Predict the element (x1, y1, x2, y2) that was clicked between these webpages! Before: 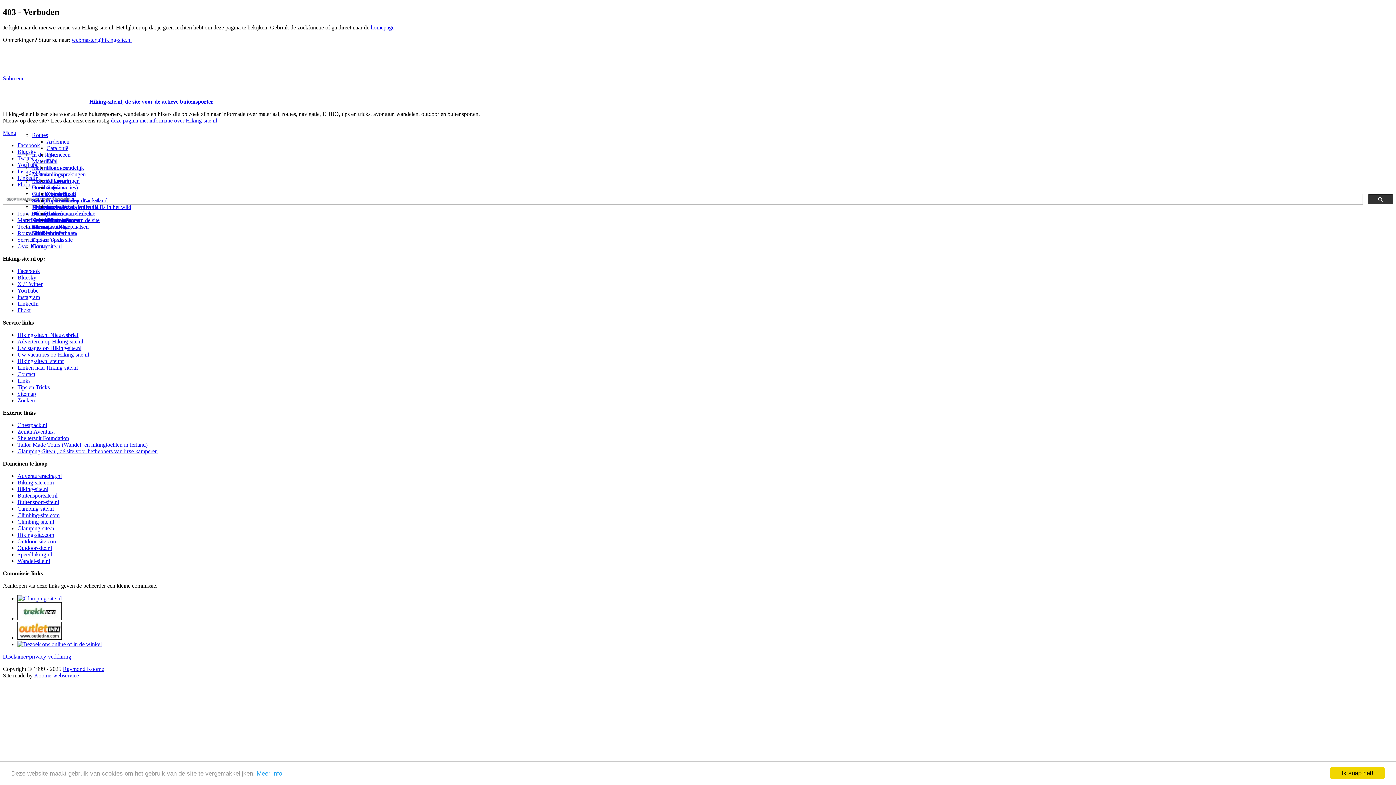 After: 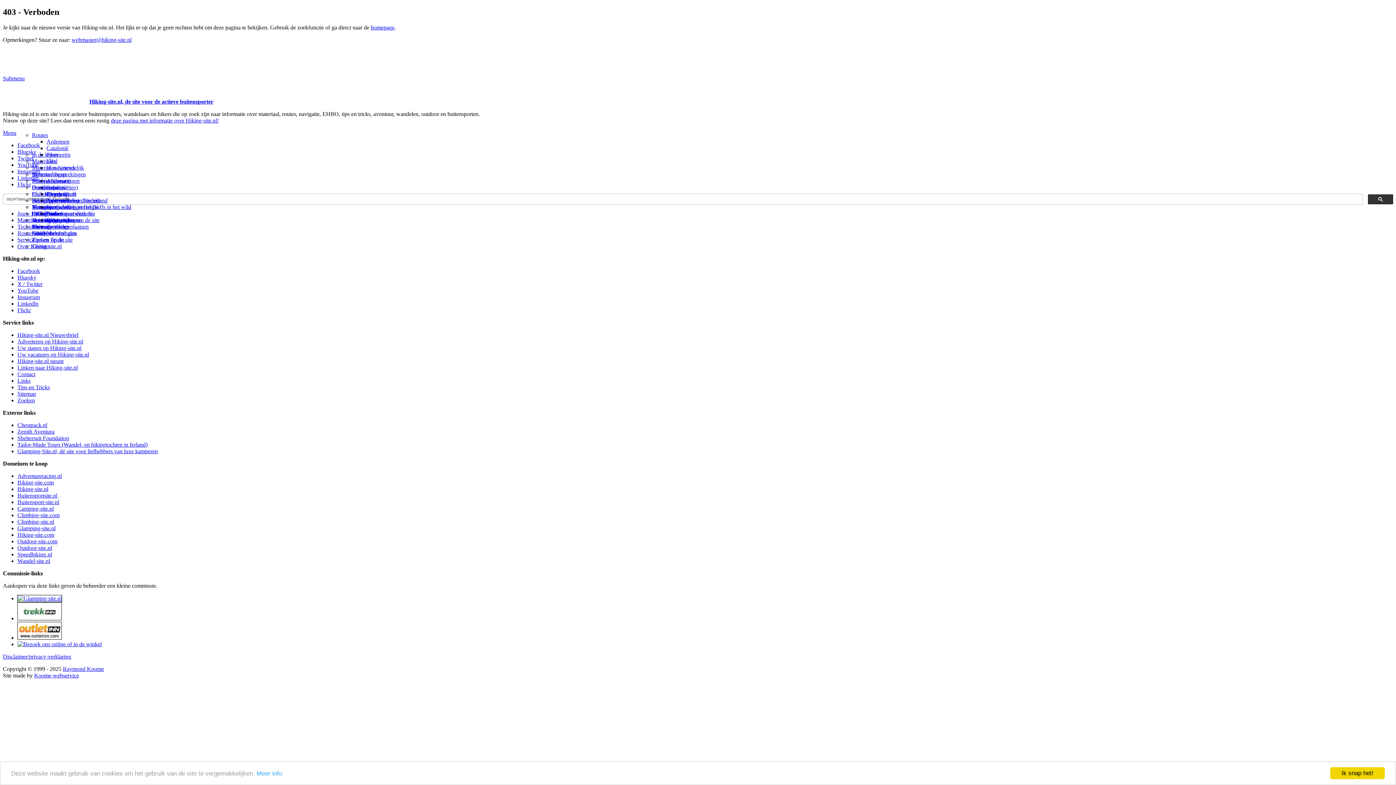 Action: label: Sitemap bbox: (17, 390, 36, 397)